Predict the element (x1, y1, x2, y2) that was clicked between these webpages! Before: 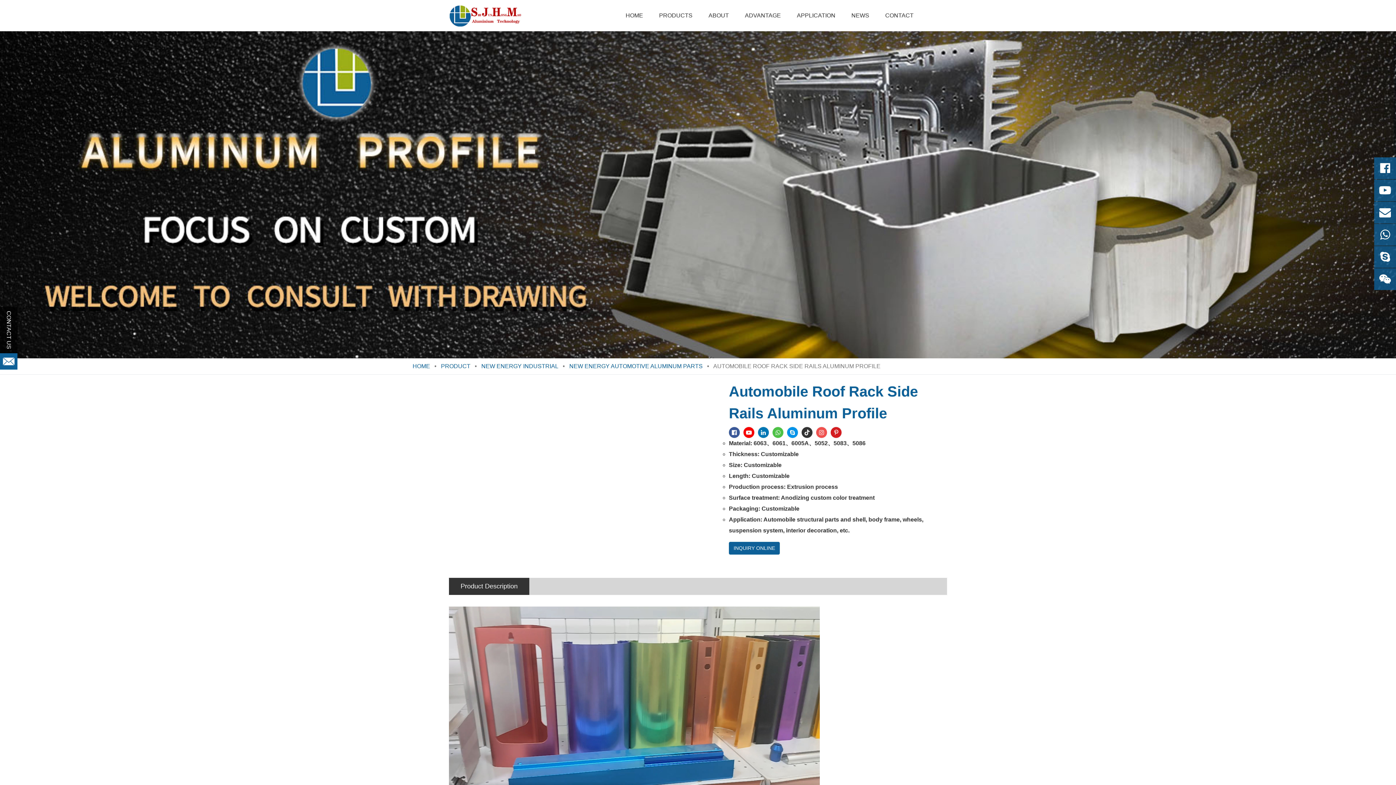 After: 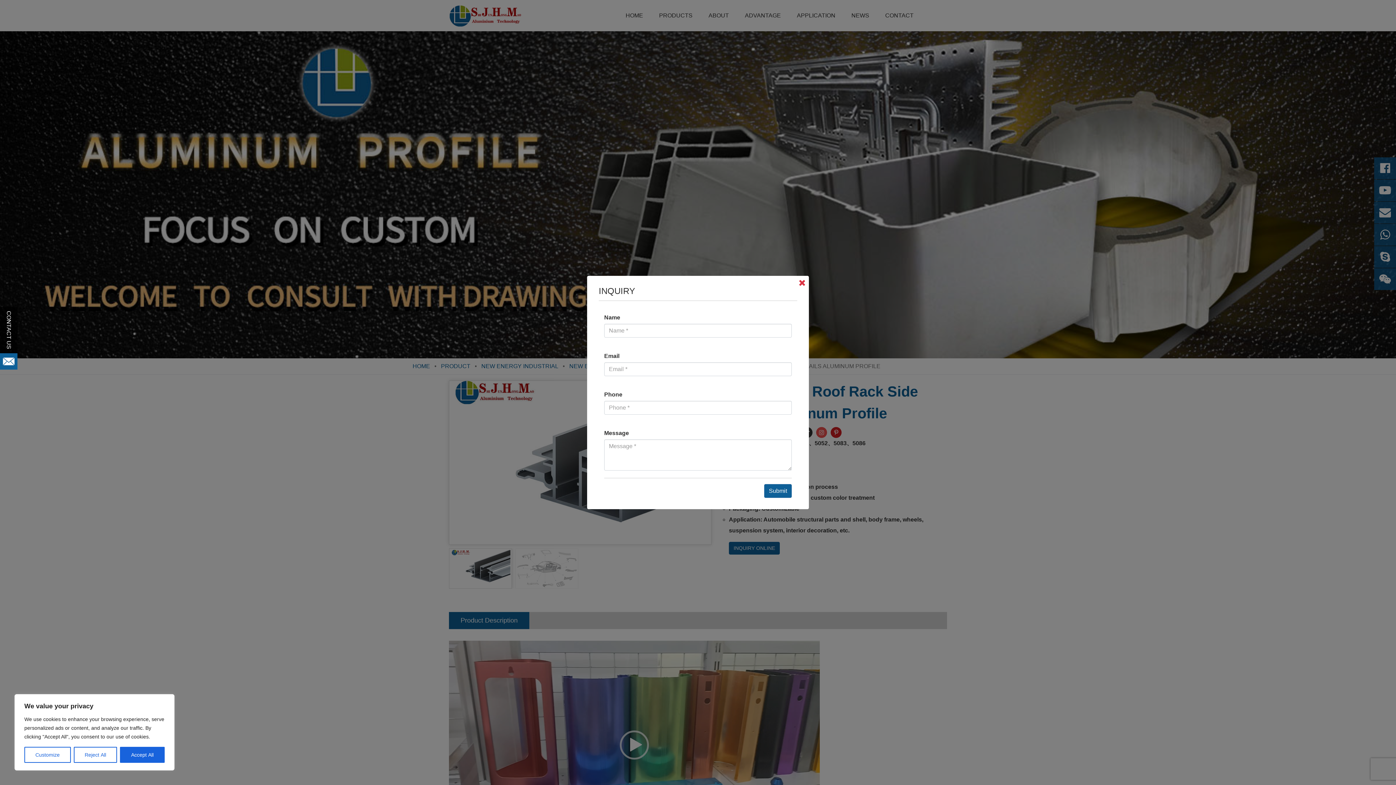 Action: bbox: (729, 542, 780, 554) label: INQUIRY ONLINE